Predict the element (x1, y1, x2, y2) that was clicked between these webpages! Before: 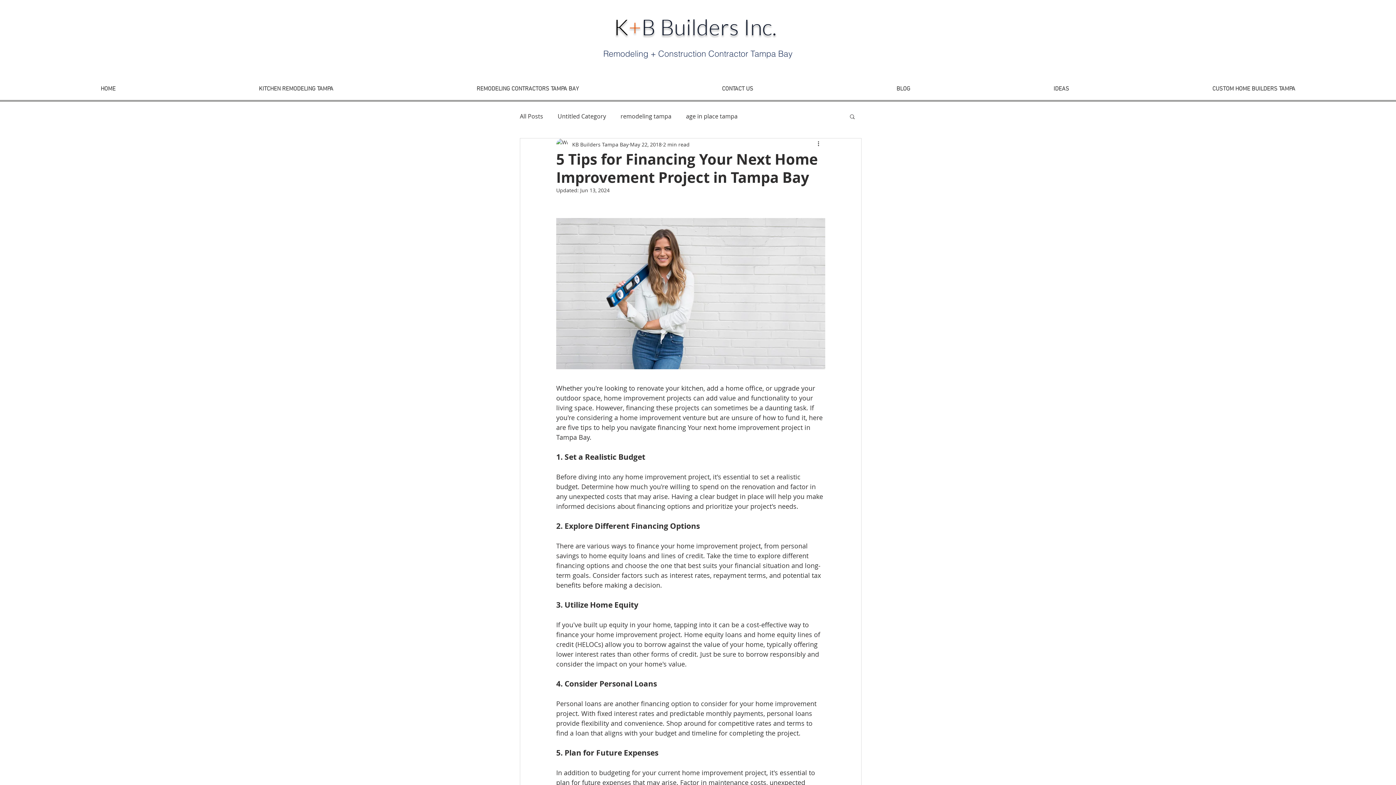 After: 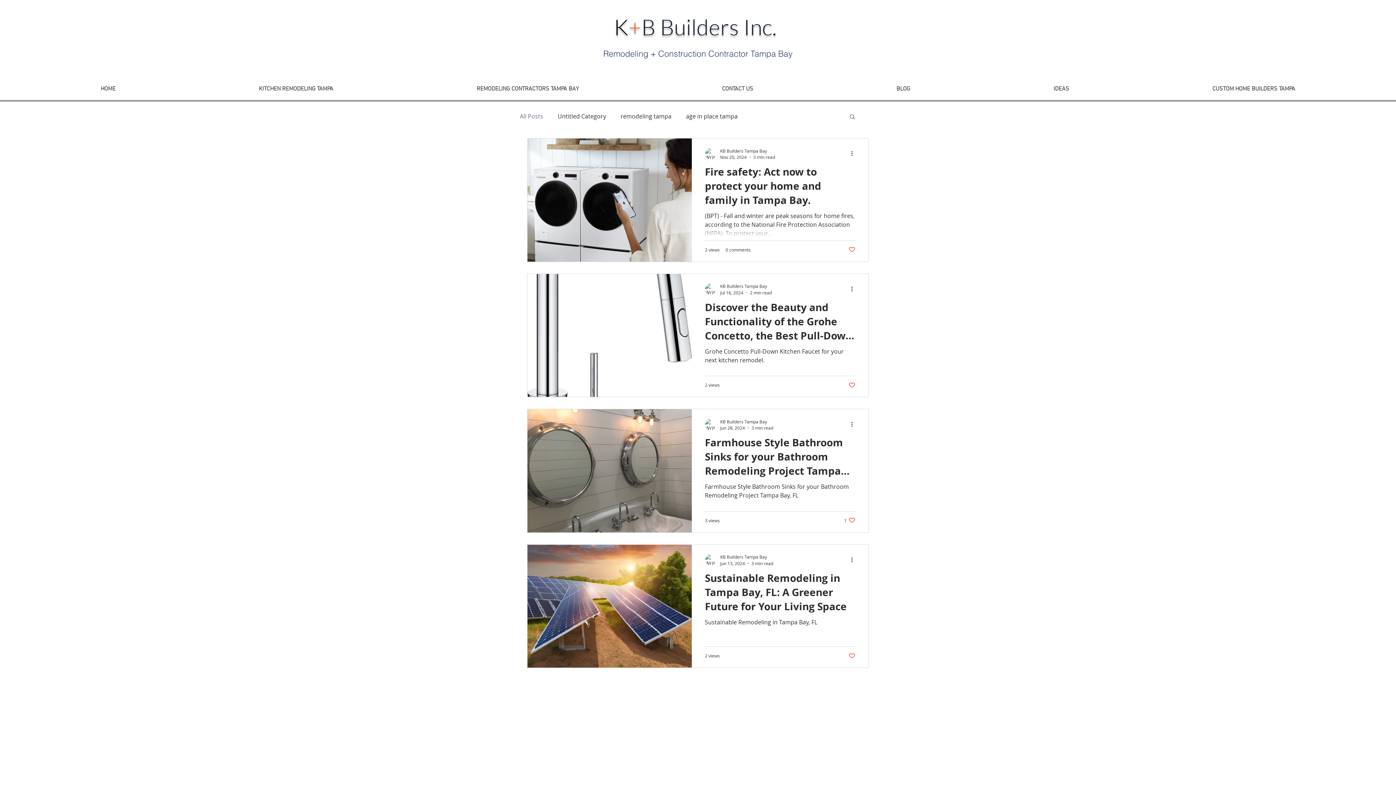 Action: bbox: (520, 112, 543, 120) label: All Posts